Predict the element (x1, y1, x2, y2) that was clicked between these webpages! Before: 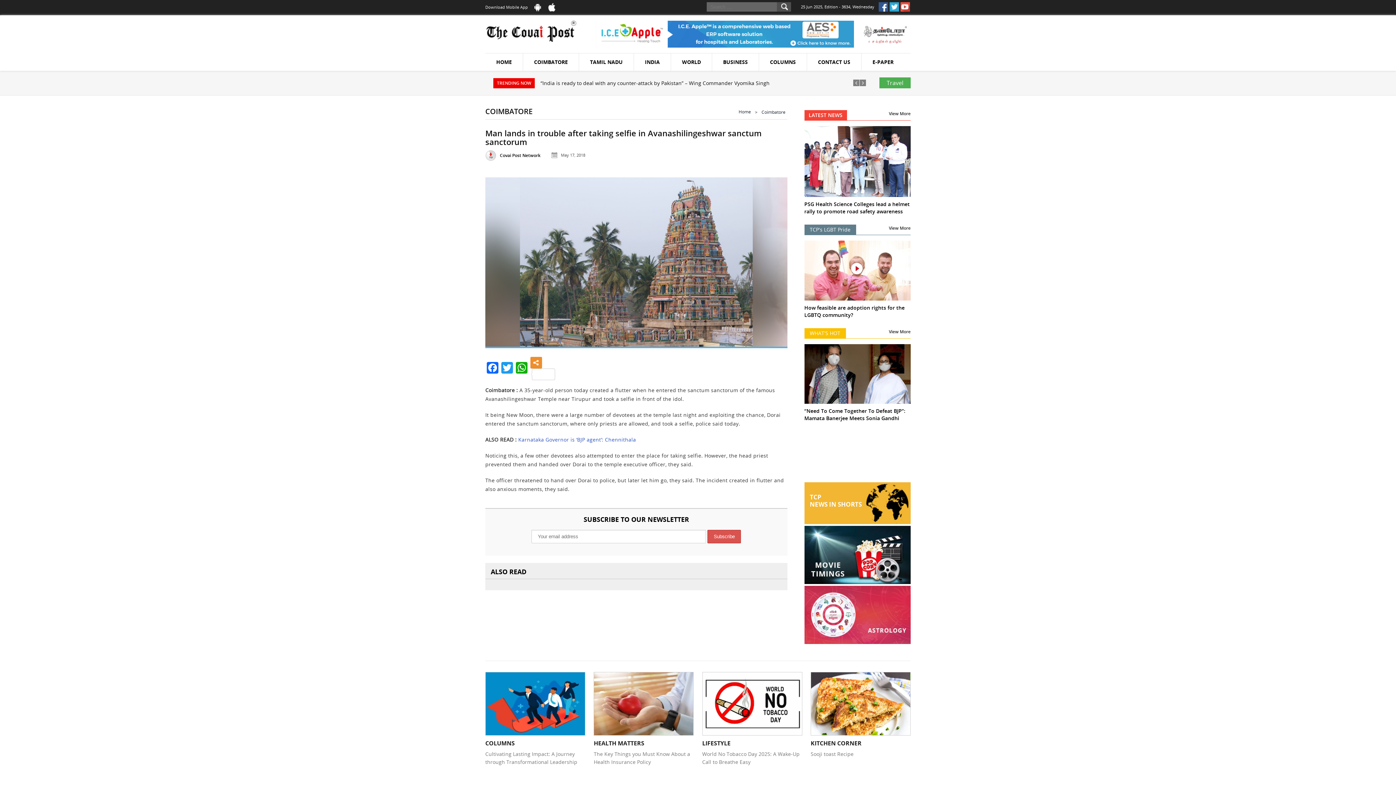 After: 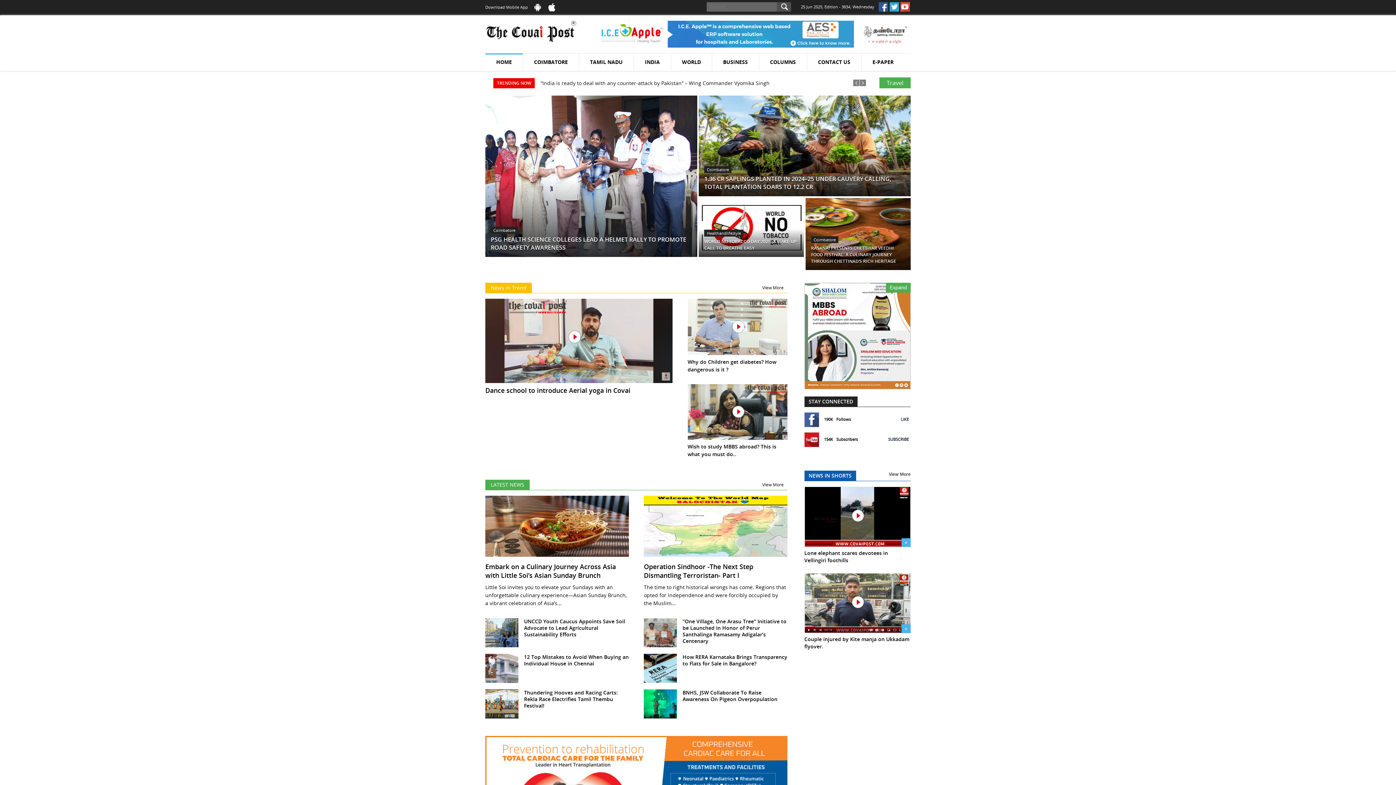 Action: label: HOME bbox: (485, 53, 523, 71)